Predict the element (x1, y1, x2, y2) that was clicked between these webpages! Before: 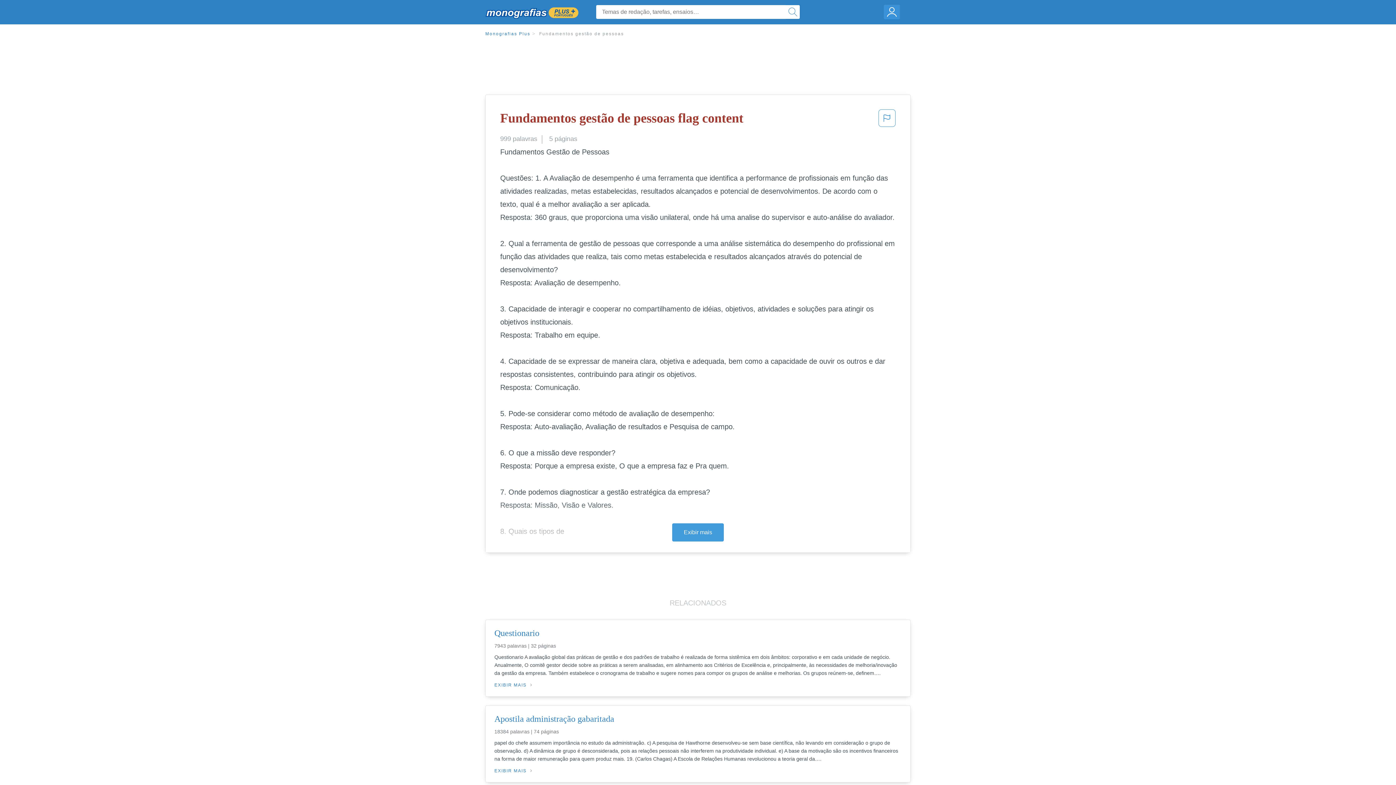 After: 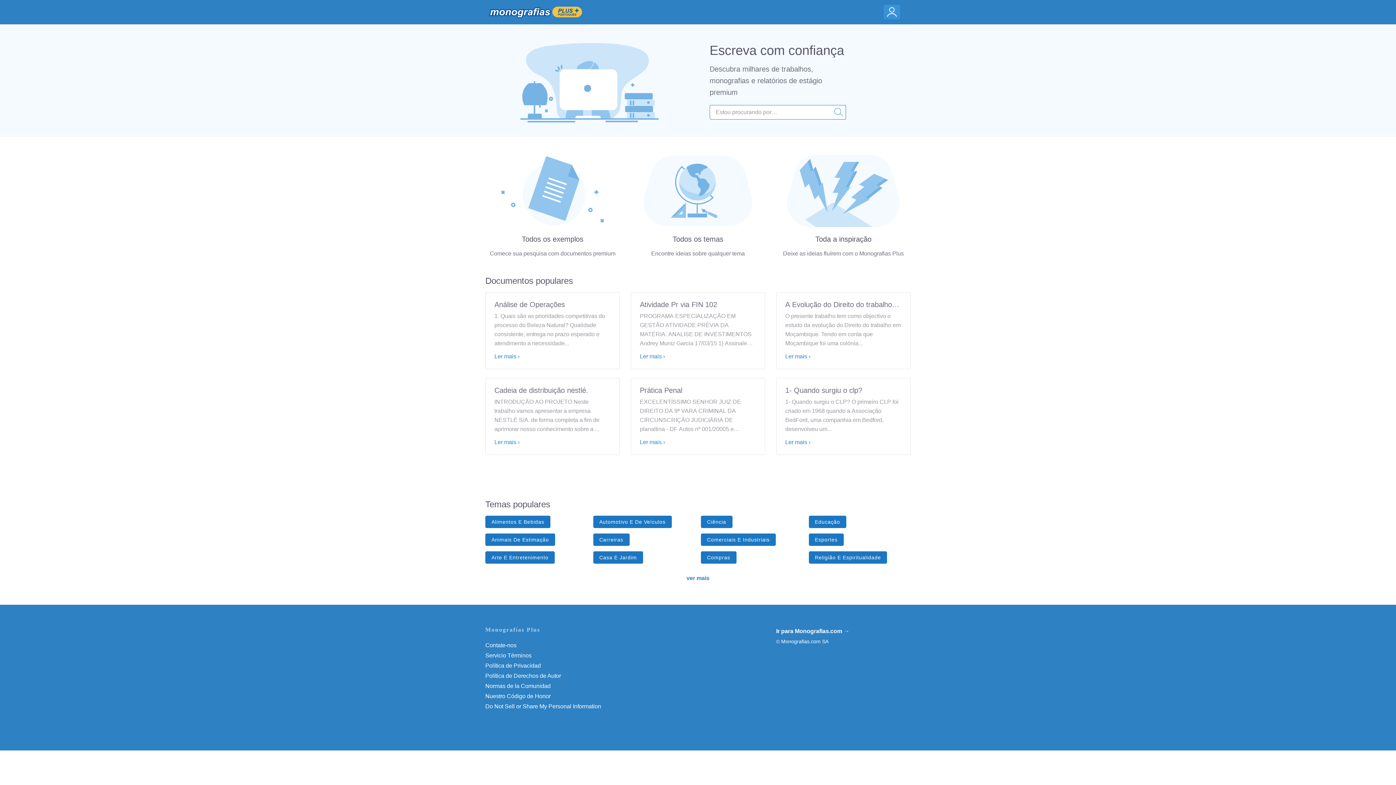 Action: bbox: (484, 3, 581, 21)